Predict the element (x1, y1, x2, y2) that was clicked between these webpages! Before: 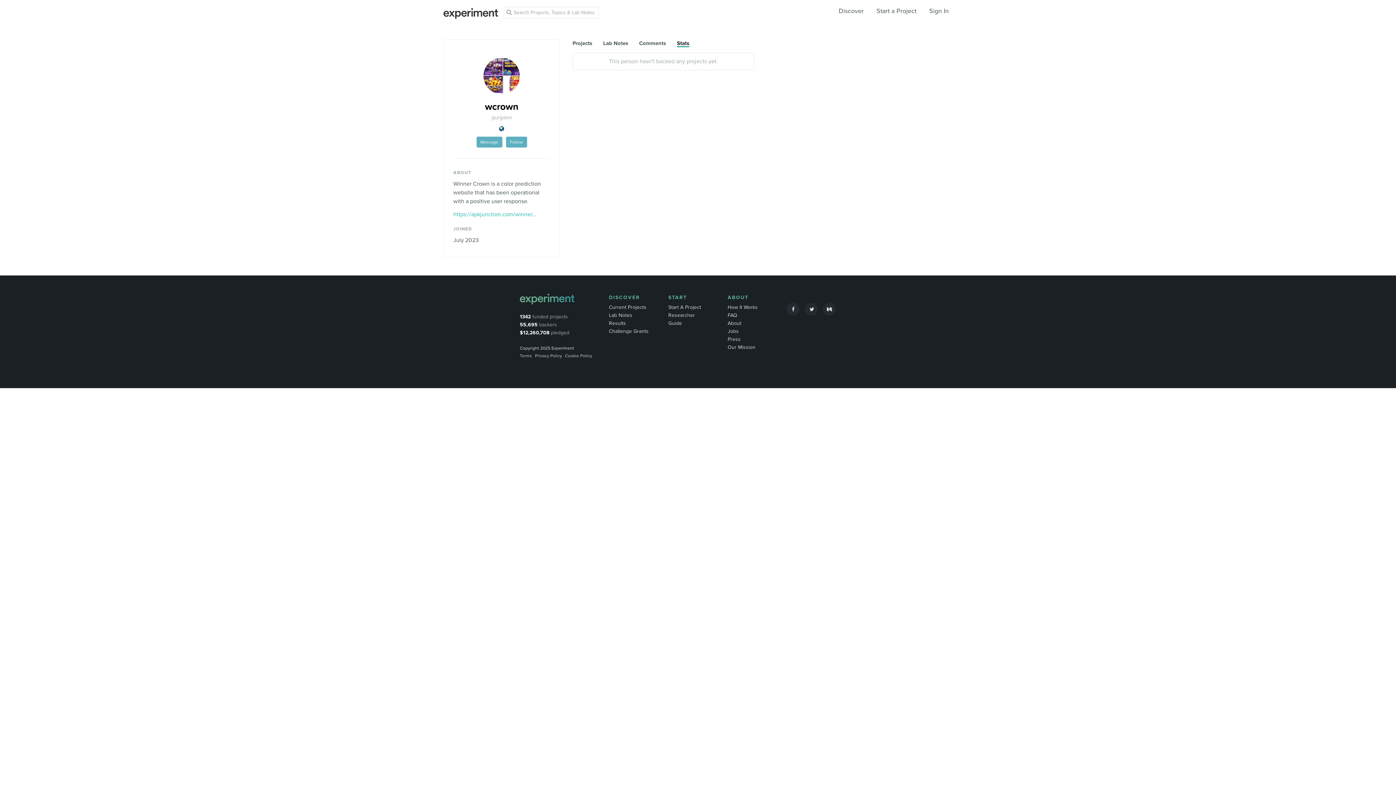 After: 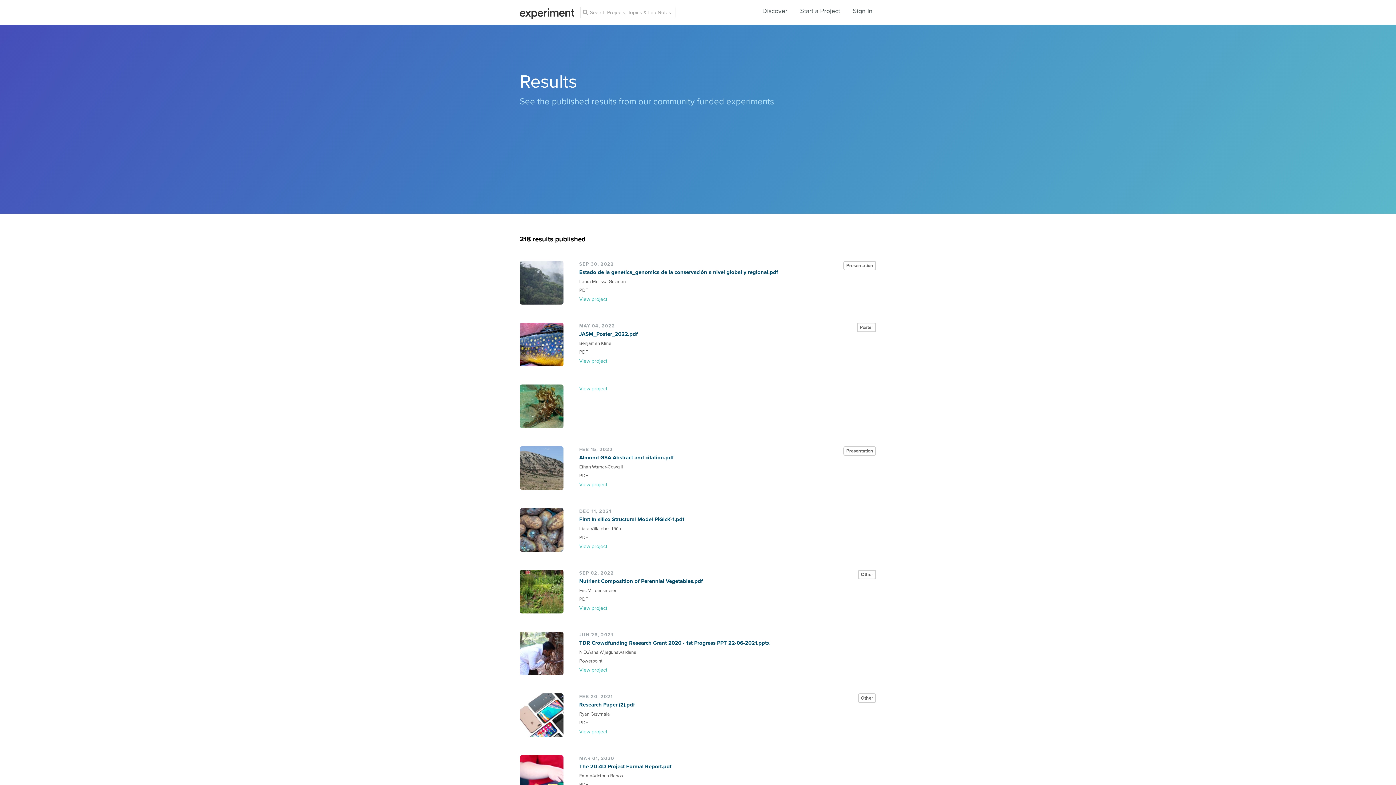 Action: label: Results bbox: (609, 320, 626, 326)